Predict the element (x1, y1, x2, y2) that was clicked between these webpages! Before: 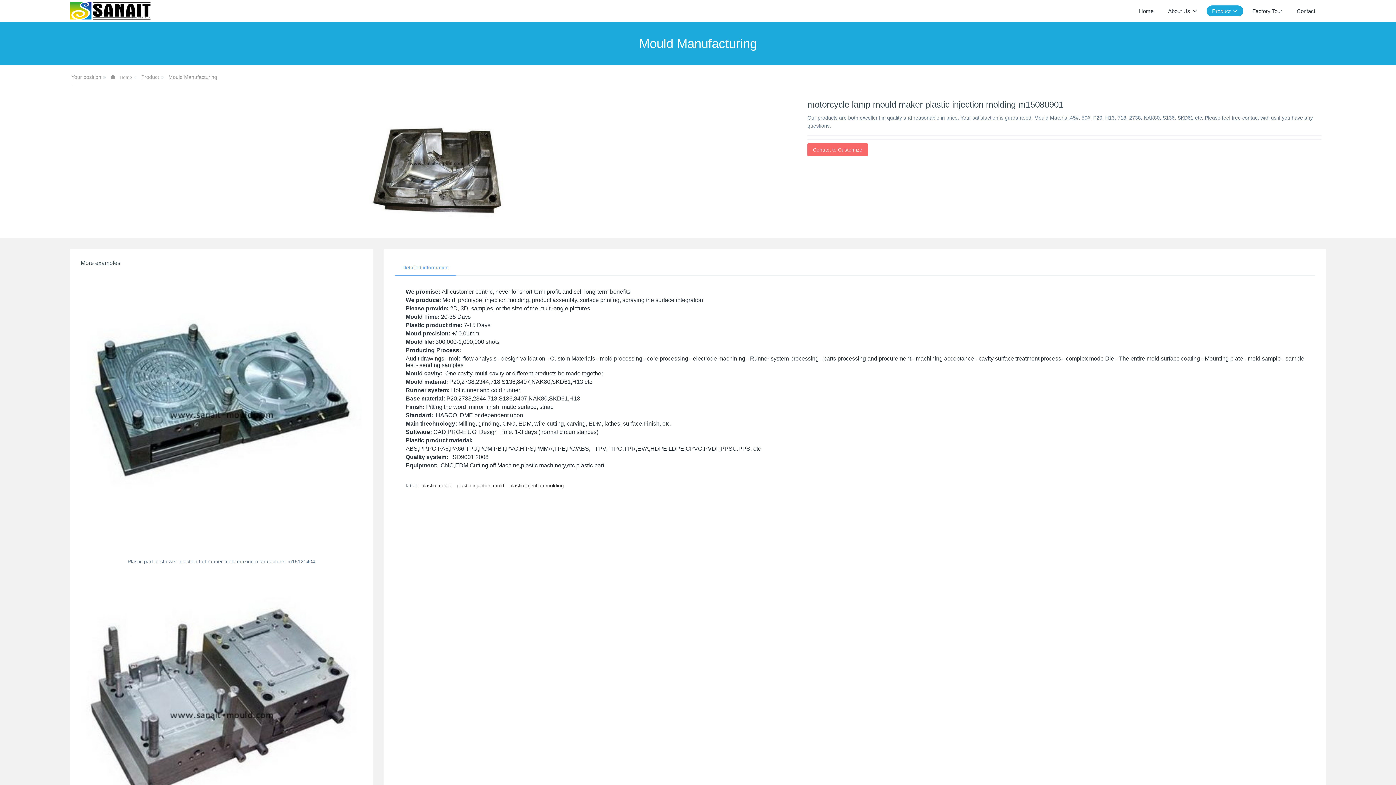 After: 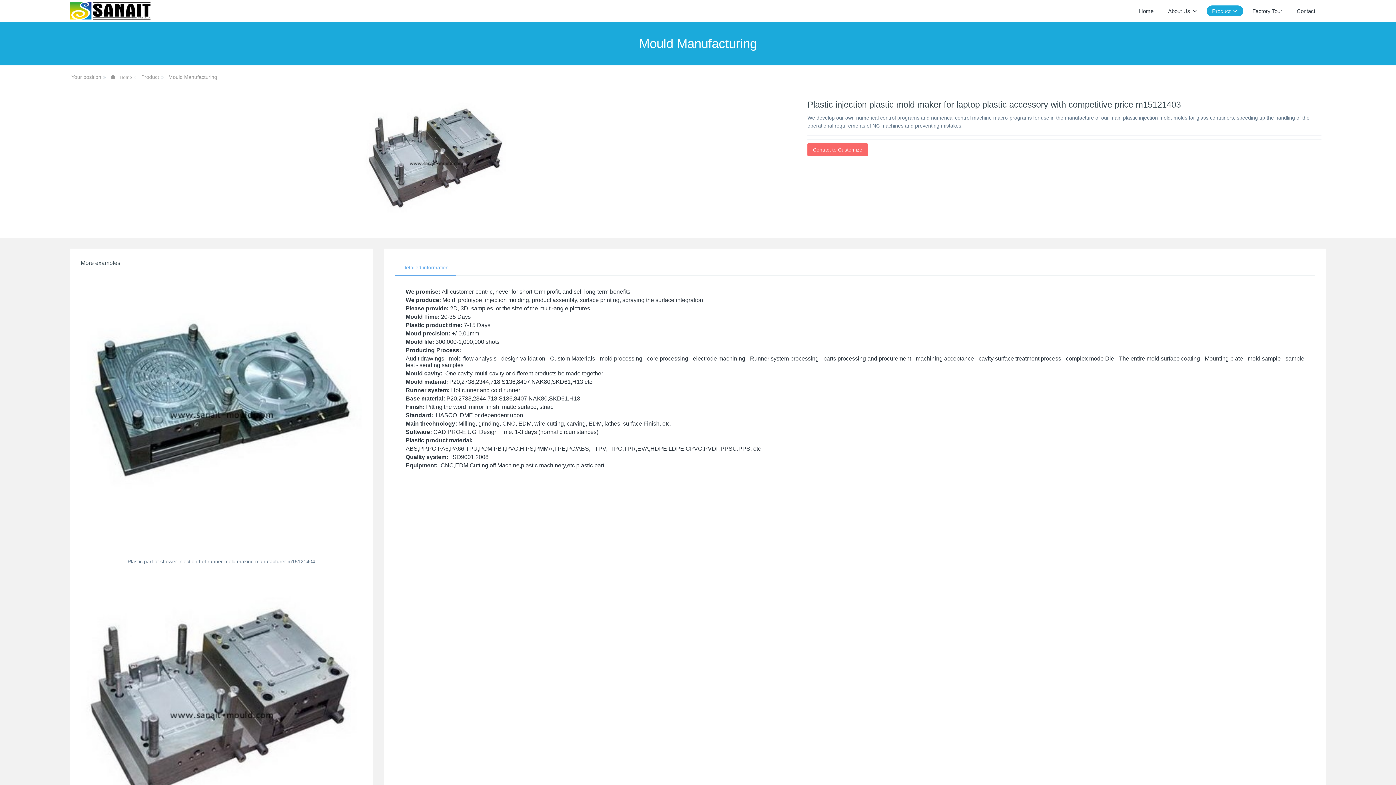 Action: bbox: (80, 574, 362, 855)